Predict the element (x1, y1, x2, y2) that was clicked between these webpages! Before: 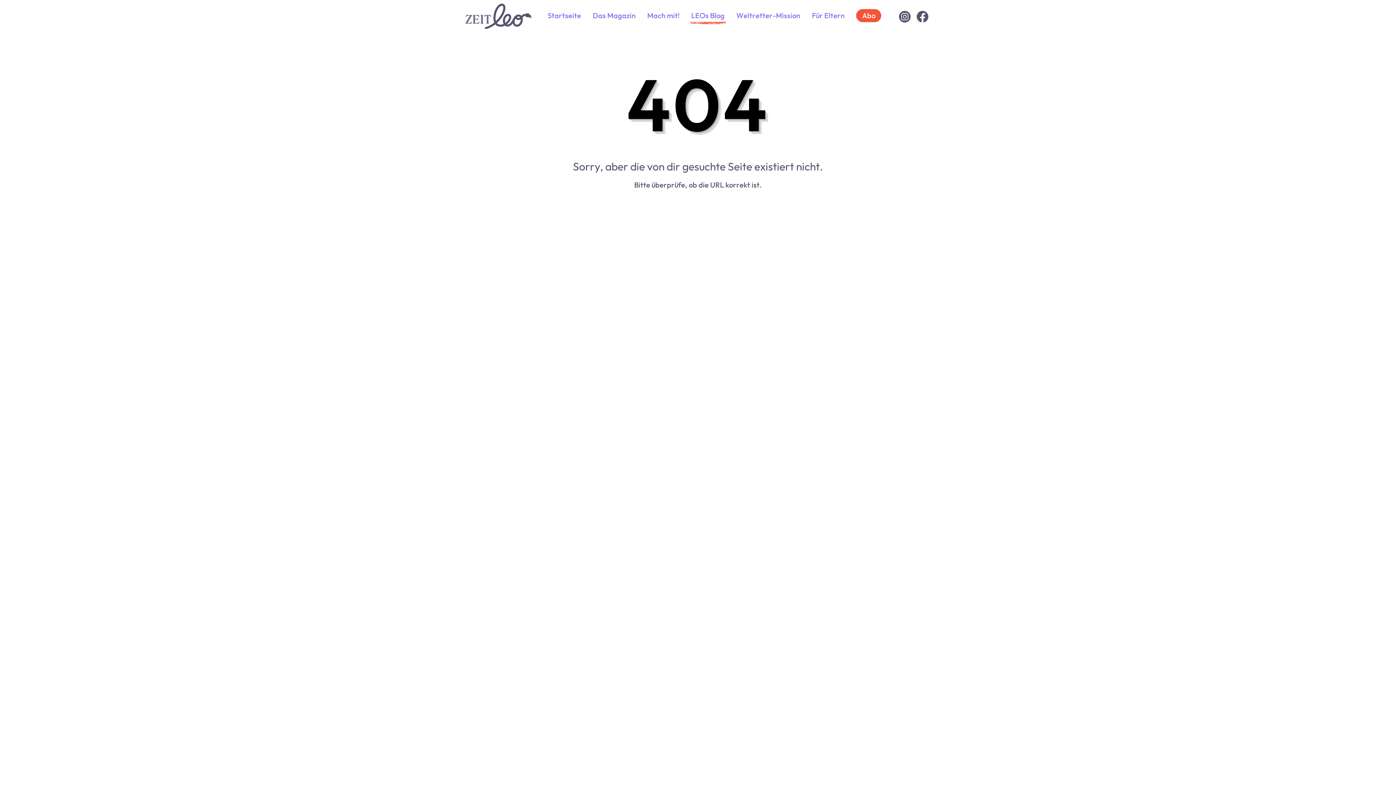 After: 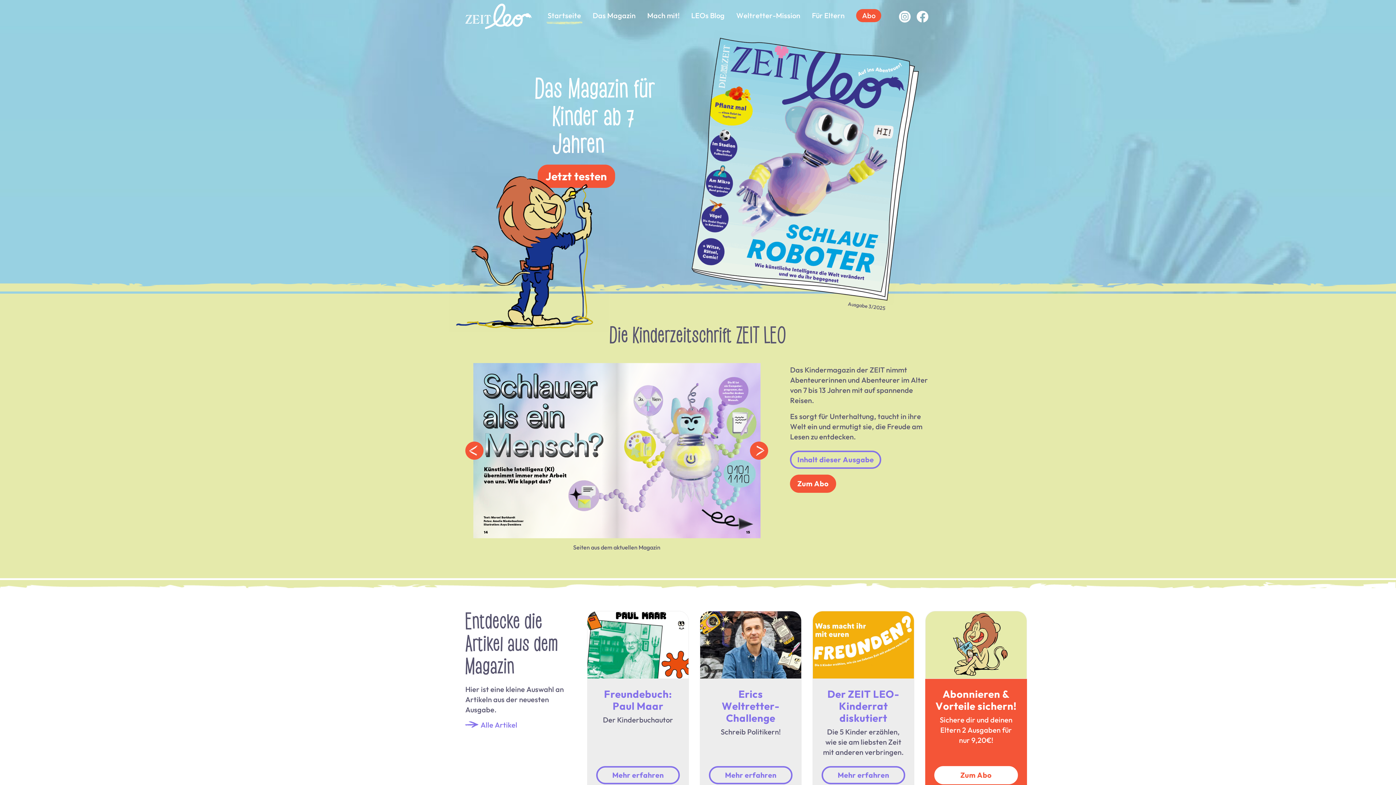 Action: bbox: (465, 0, 532, 32)